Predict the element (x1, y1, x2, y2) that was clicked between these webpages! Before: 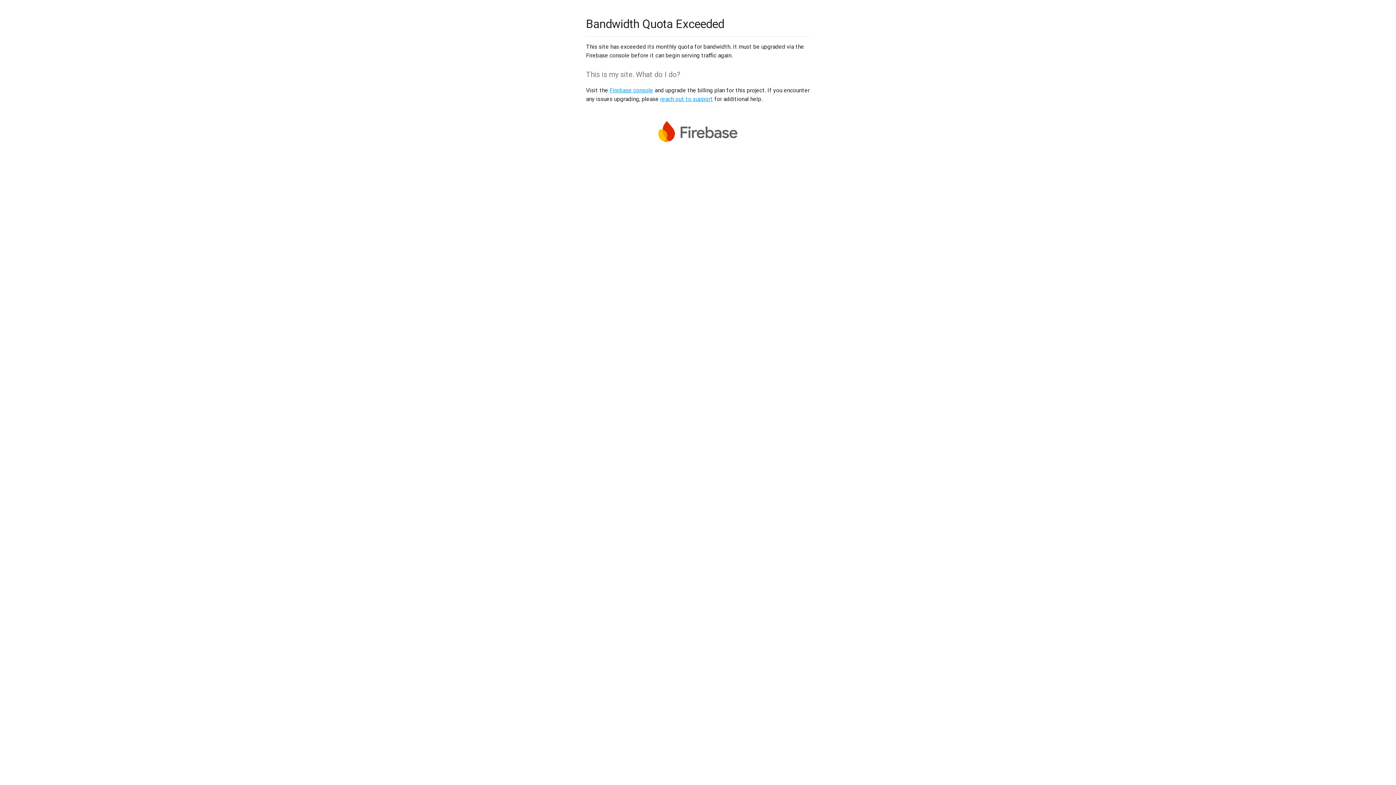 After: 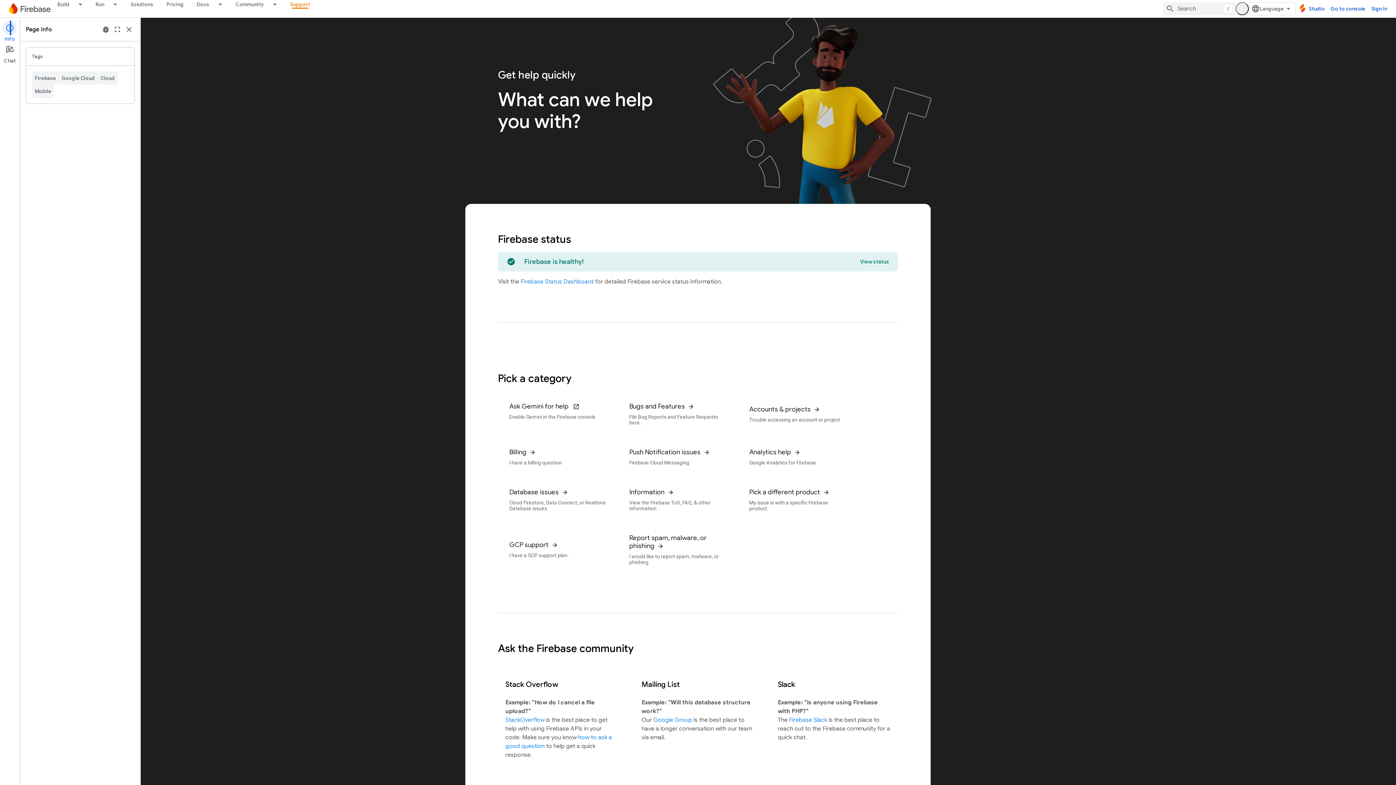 Action: label: reach out to support bbox: (660, 95, 713, 102)